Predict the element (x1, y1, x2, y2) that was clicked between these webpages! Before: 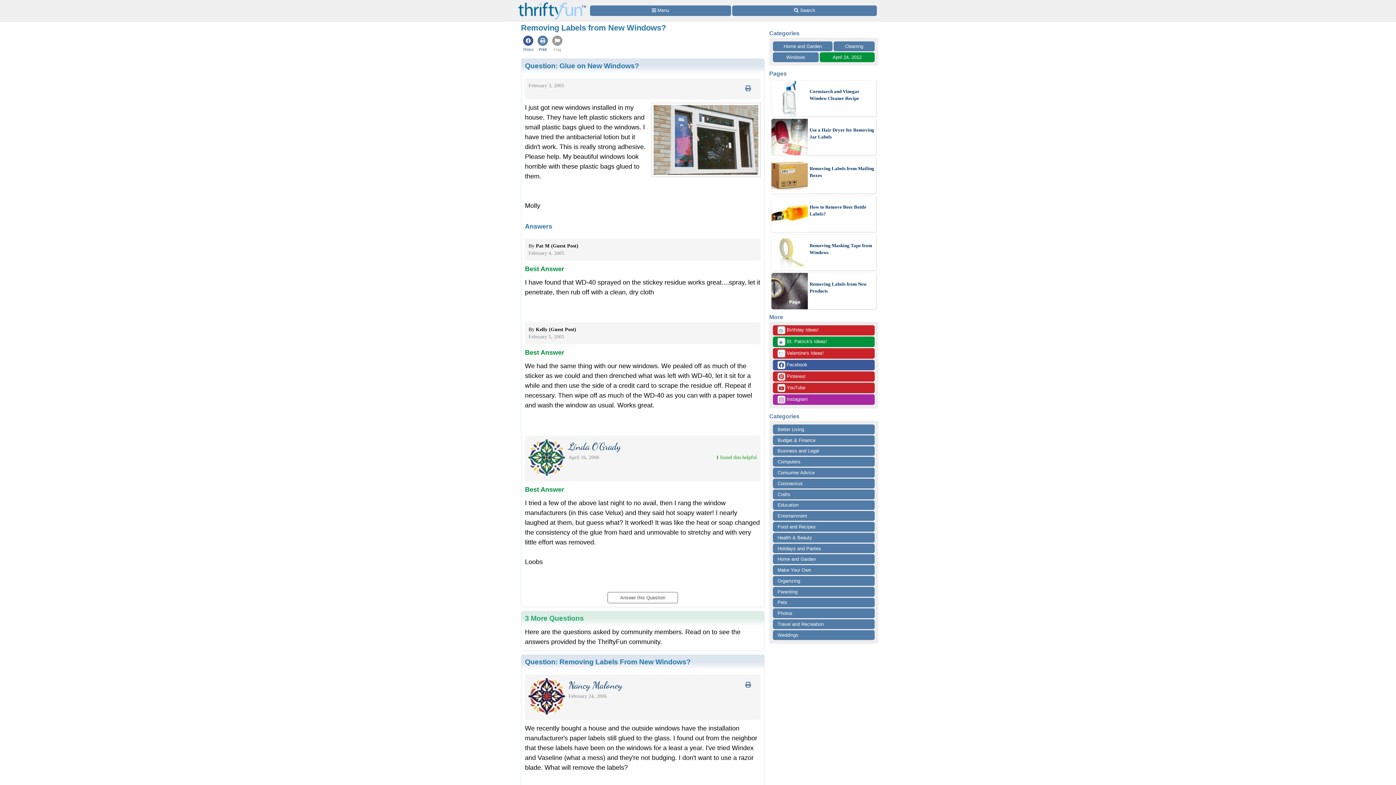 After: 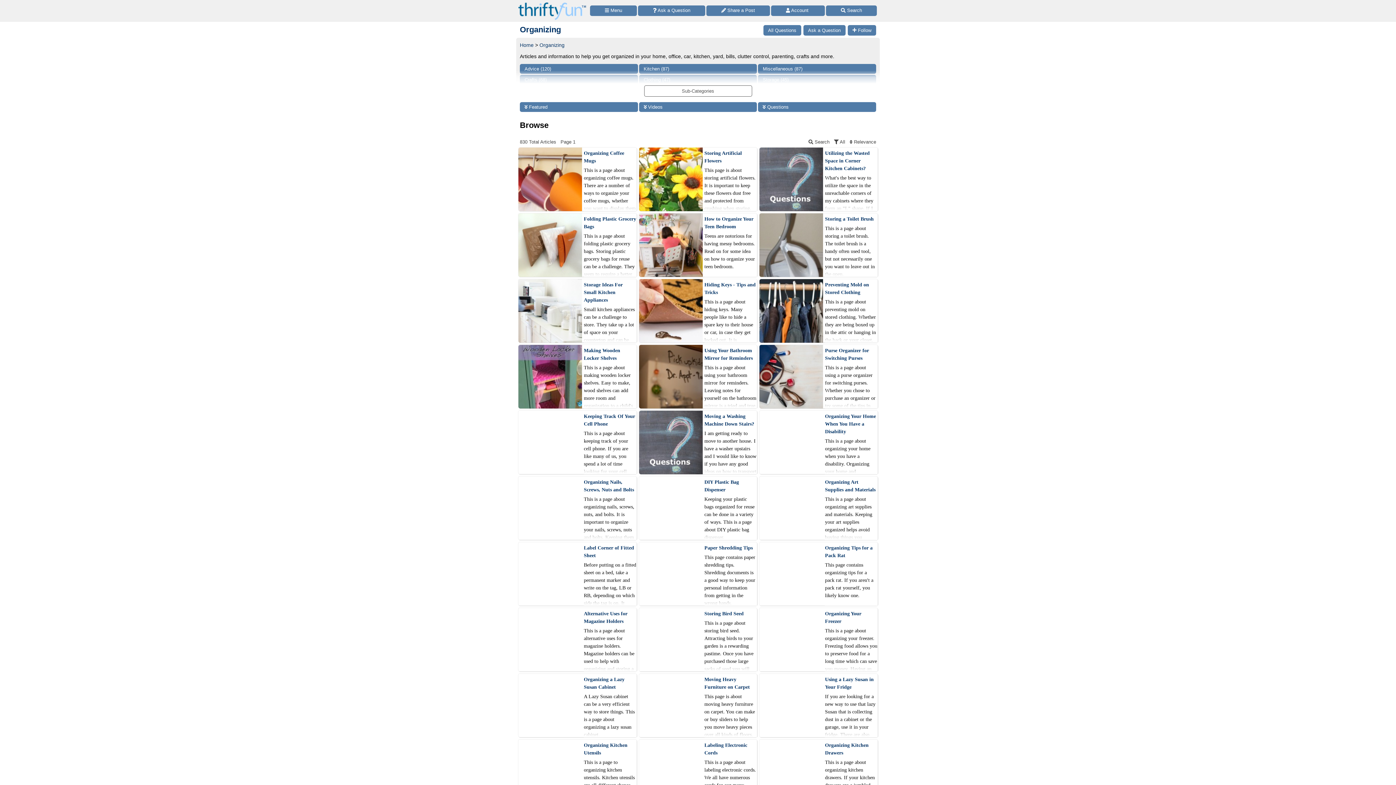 Action: bbox: (773, 576, 874, 586) label: Organizing